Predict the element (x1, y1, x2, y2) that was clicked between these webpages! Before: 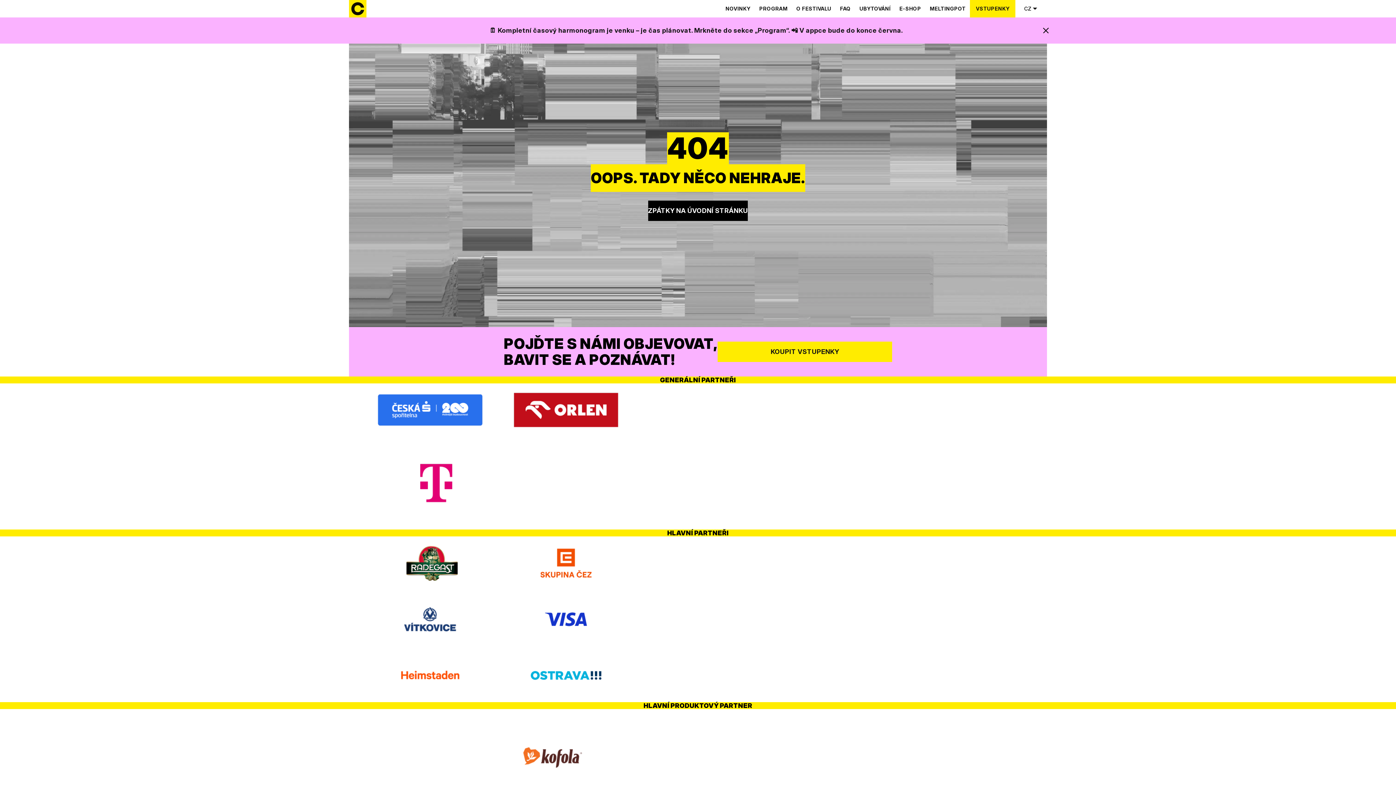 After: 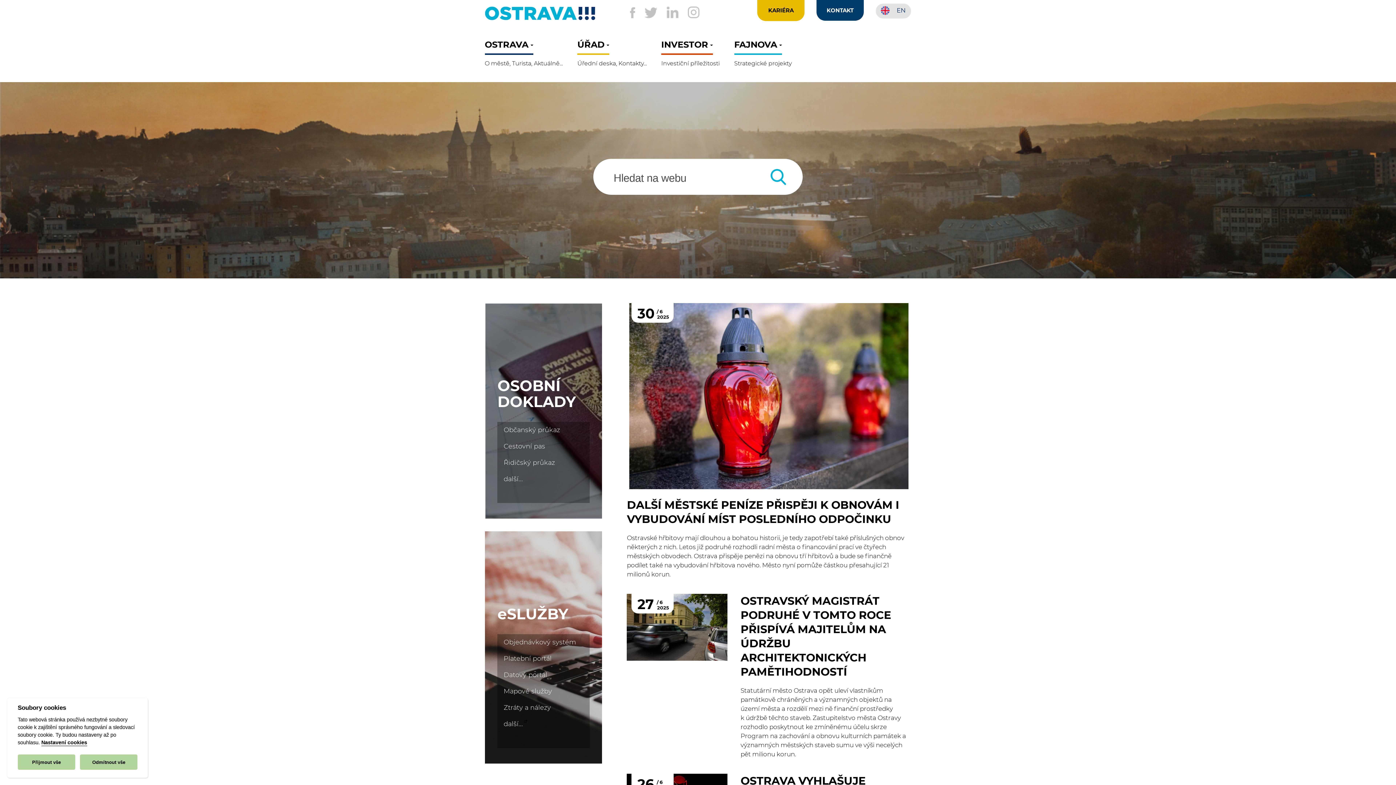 Action: bbox: (499, 649, 632, 702)